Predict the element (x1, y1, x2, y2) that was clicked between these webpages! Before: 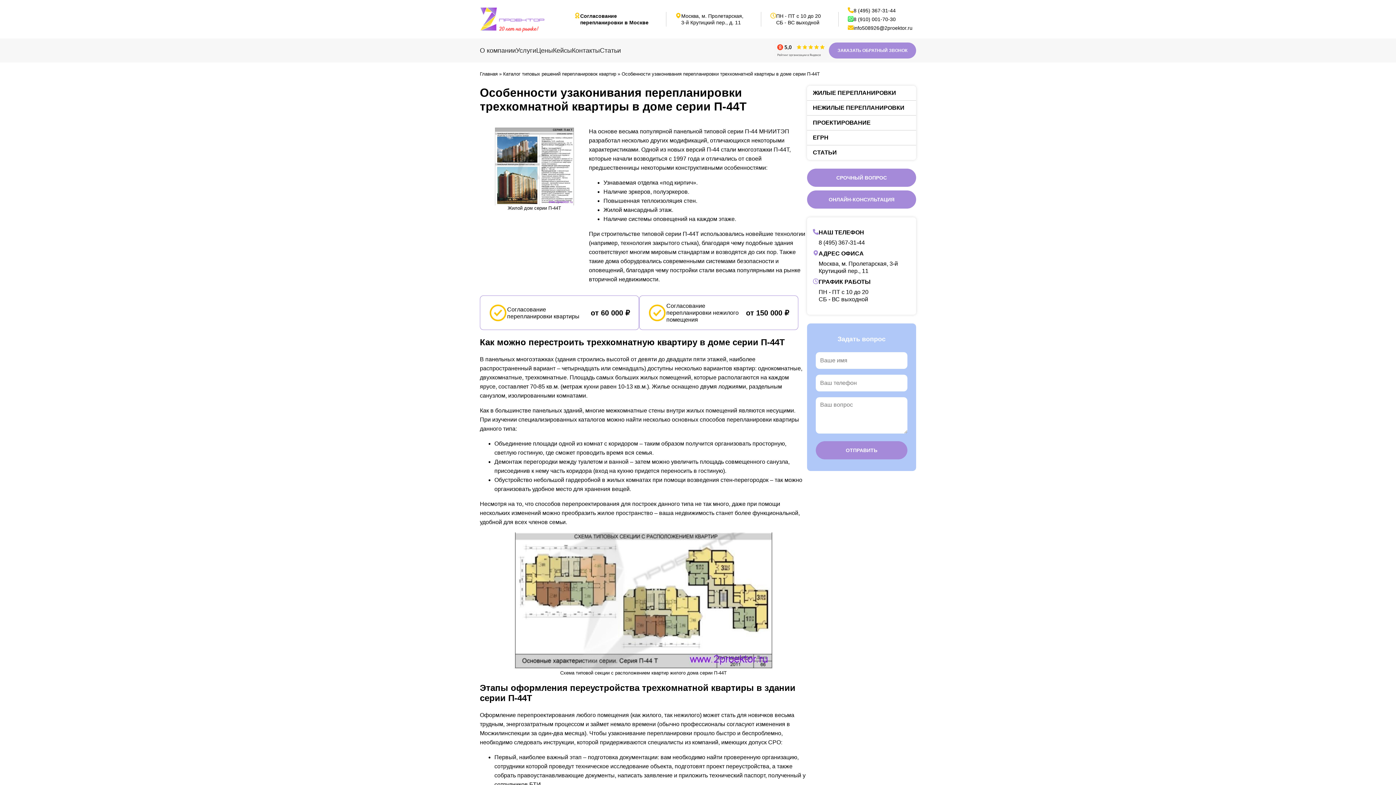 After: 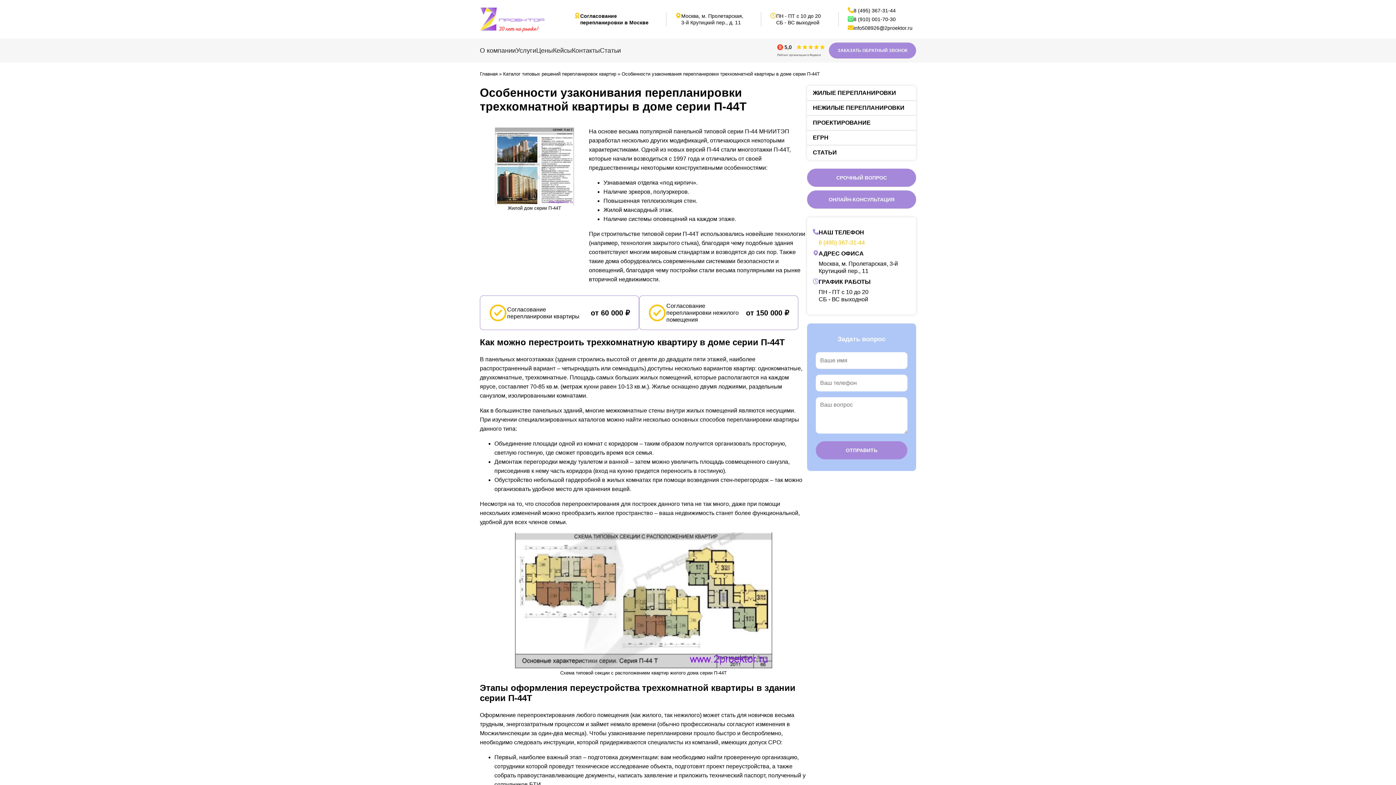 Action: bbox: (818, 239, 865, 245) label: 8 (495) 367-31-44